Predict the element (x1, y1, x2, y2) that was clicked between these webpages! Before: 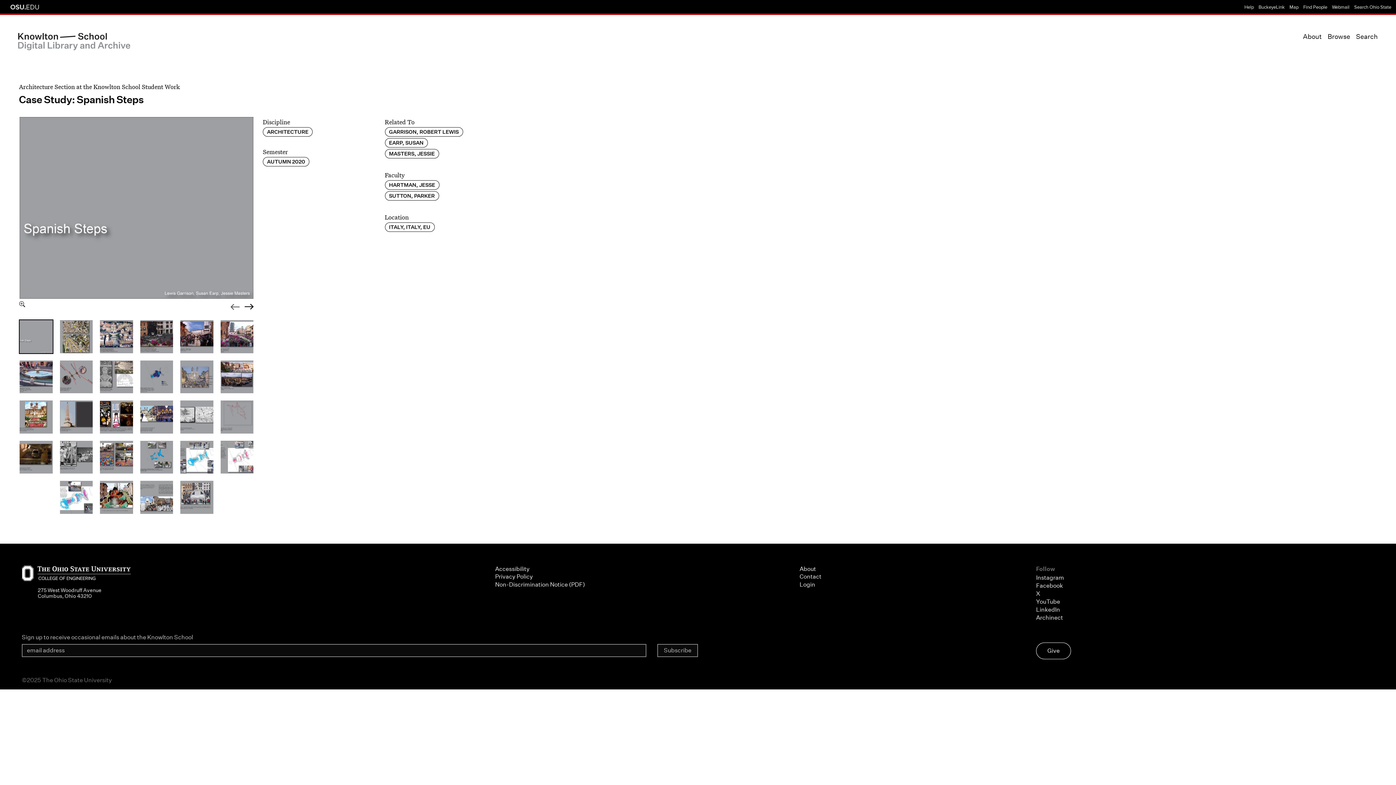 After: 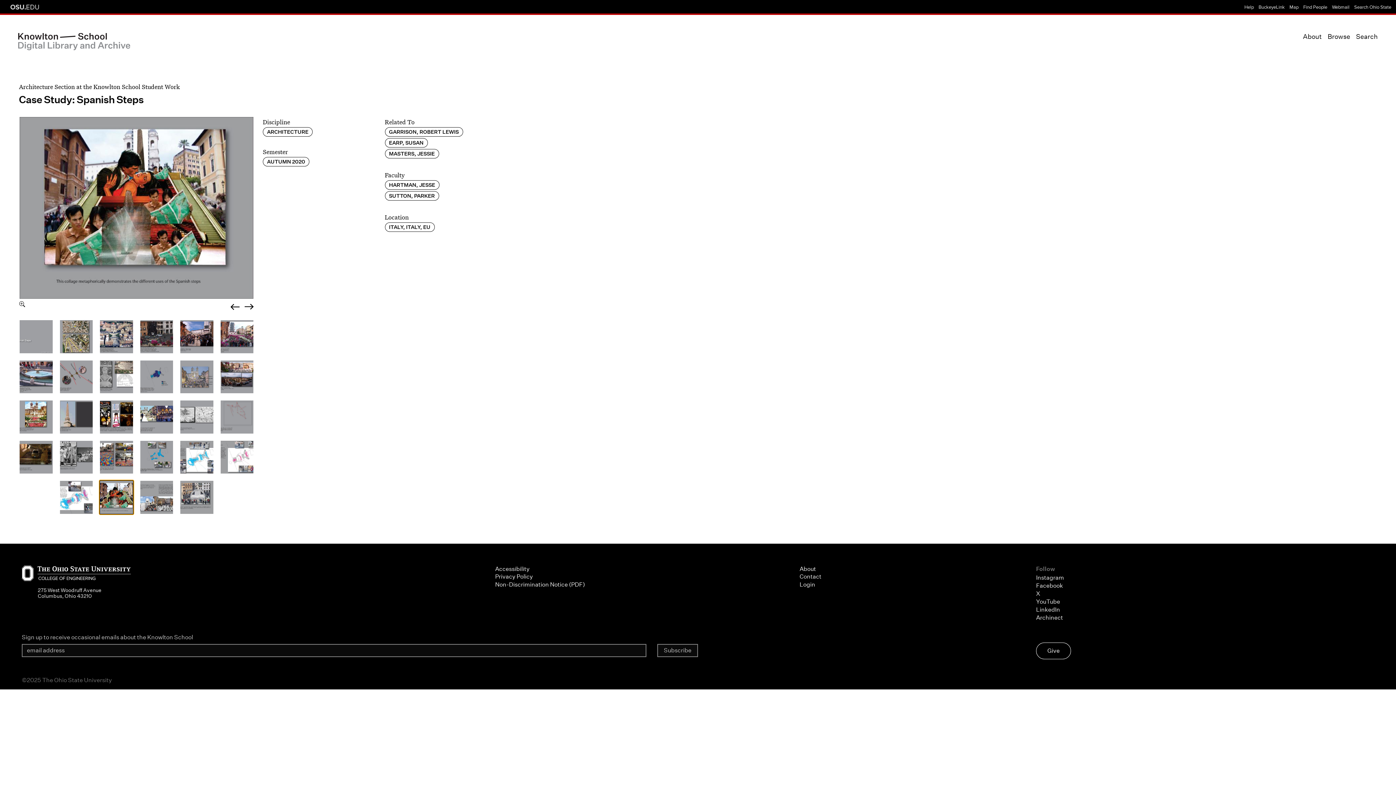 Action: bbox: (99, 480, 133, 514)